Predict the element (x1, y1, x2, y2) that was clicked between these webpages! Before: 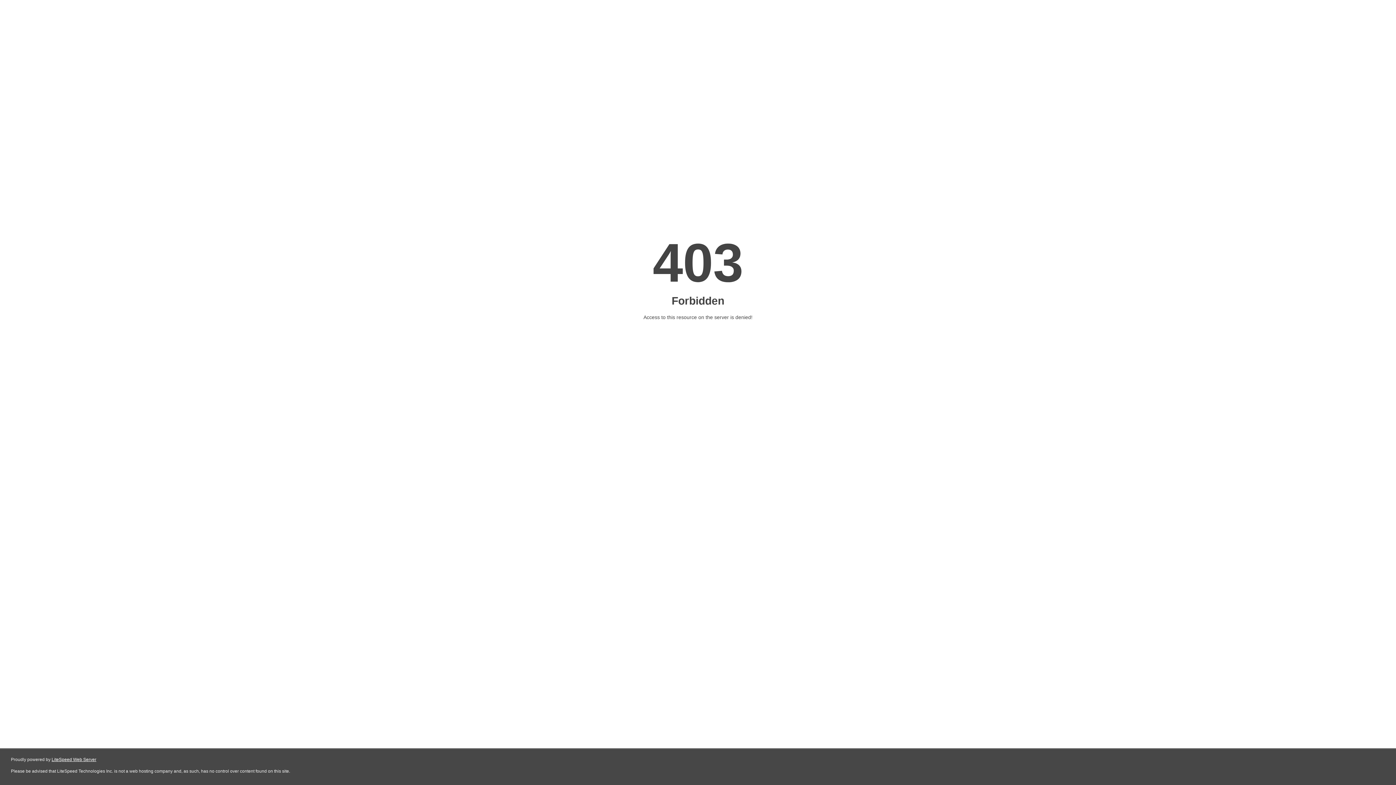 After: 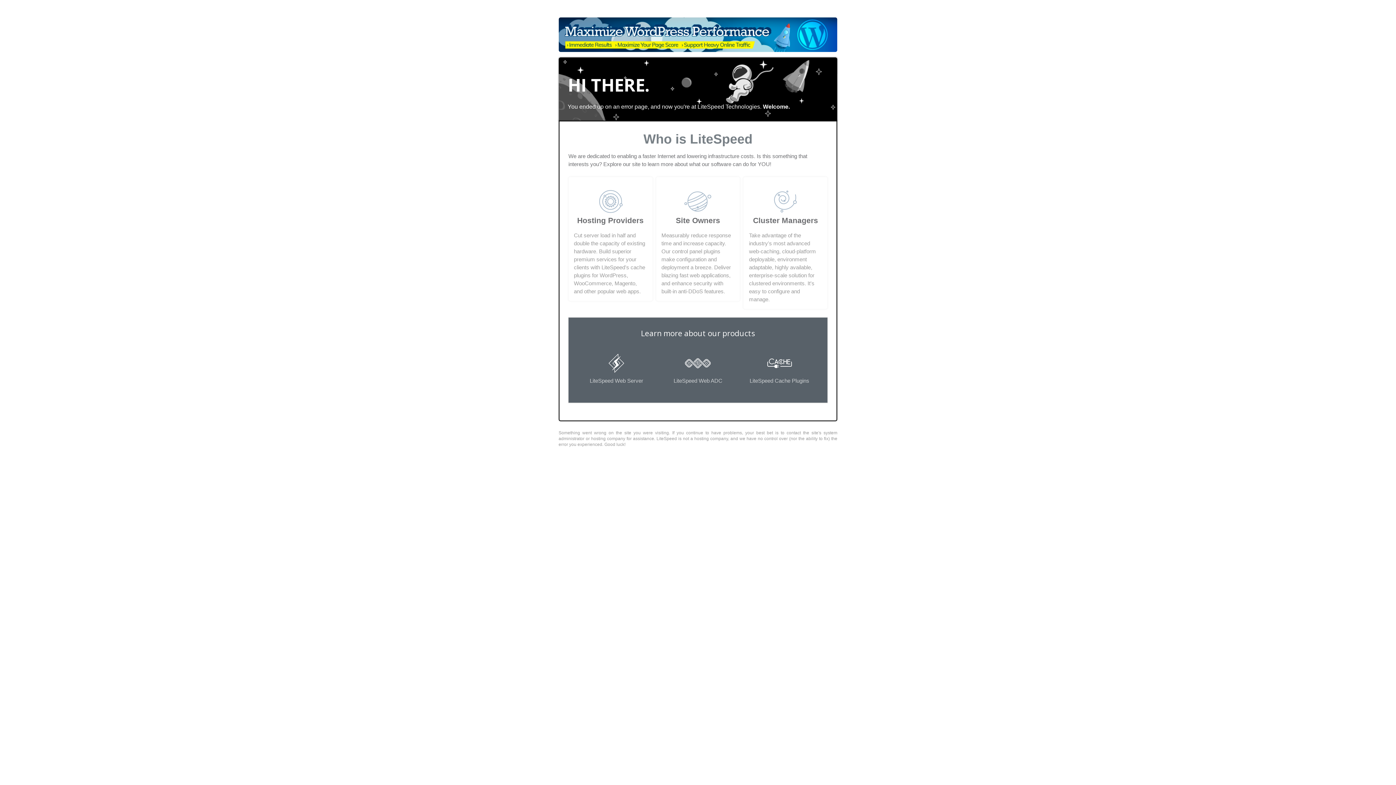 Action: bbox: (51, 757, 96, 762) label: LiteSpeed Web Server